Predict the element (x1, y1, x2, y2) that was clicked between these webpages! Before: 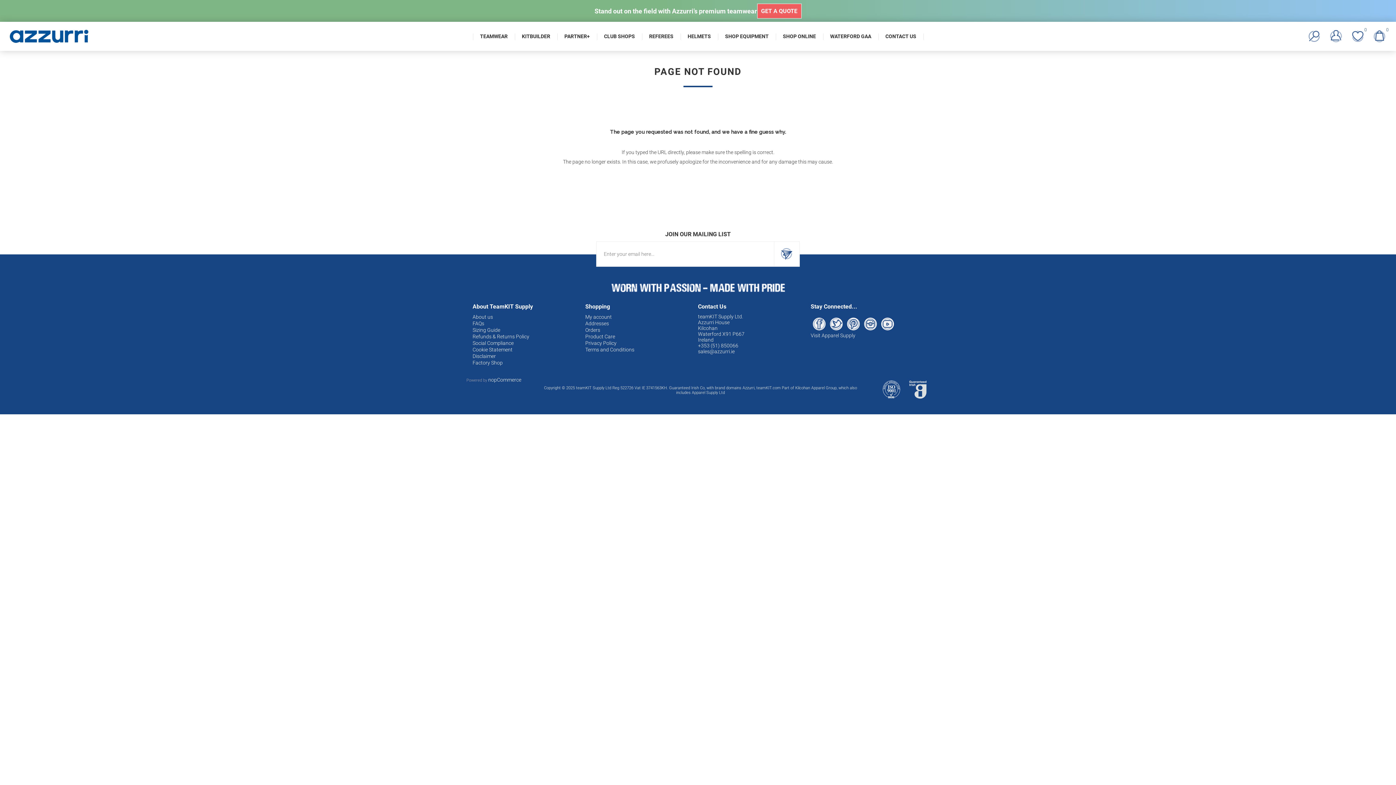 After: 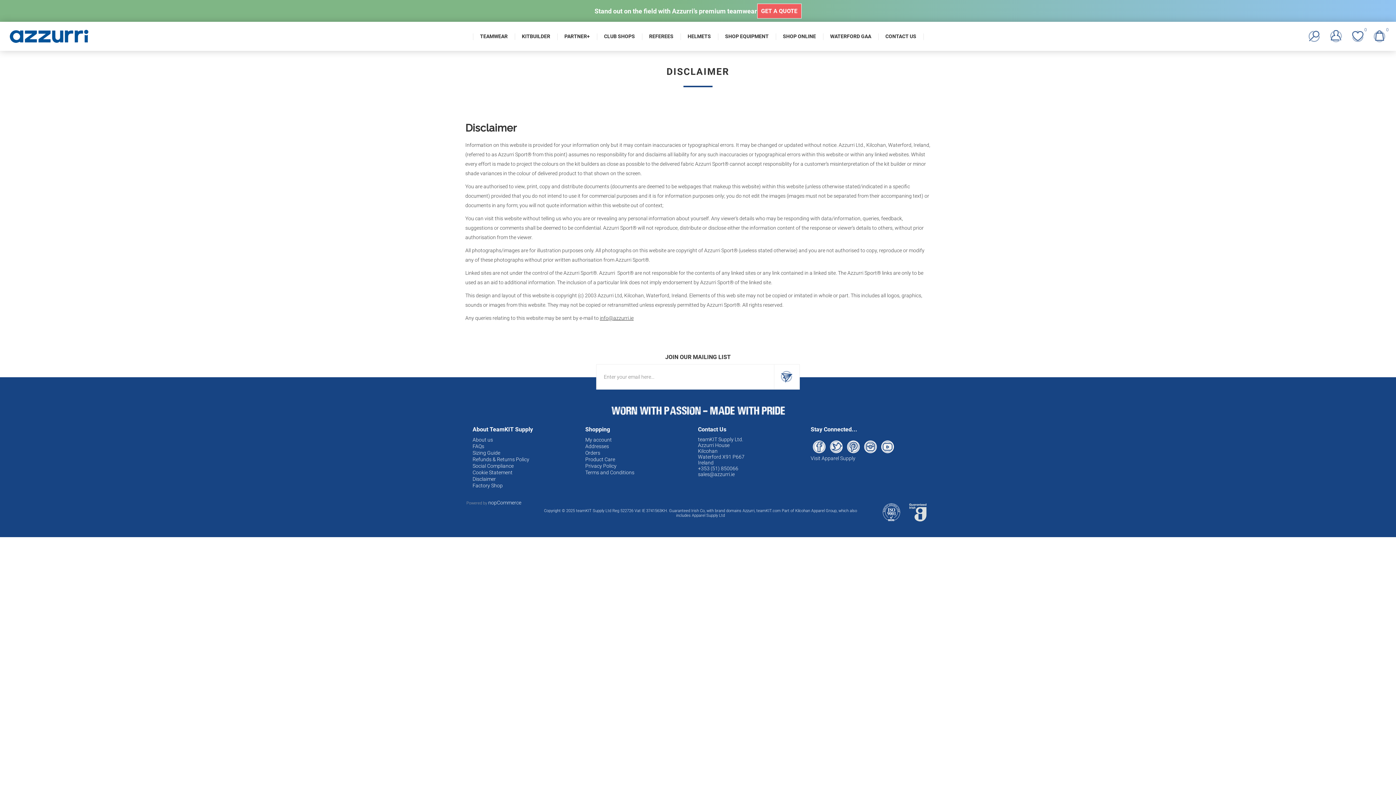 Action: bbox: (472, 353, 496, 359) label: Disclaimer